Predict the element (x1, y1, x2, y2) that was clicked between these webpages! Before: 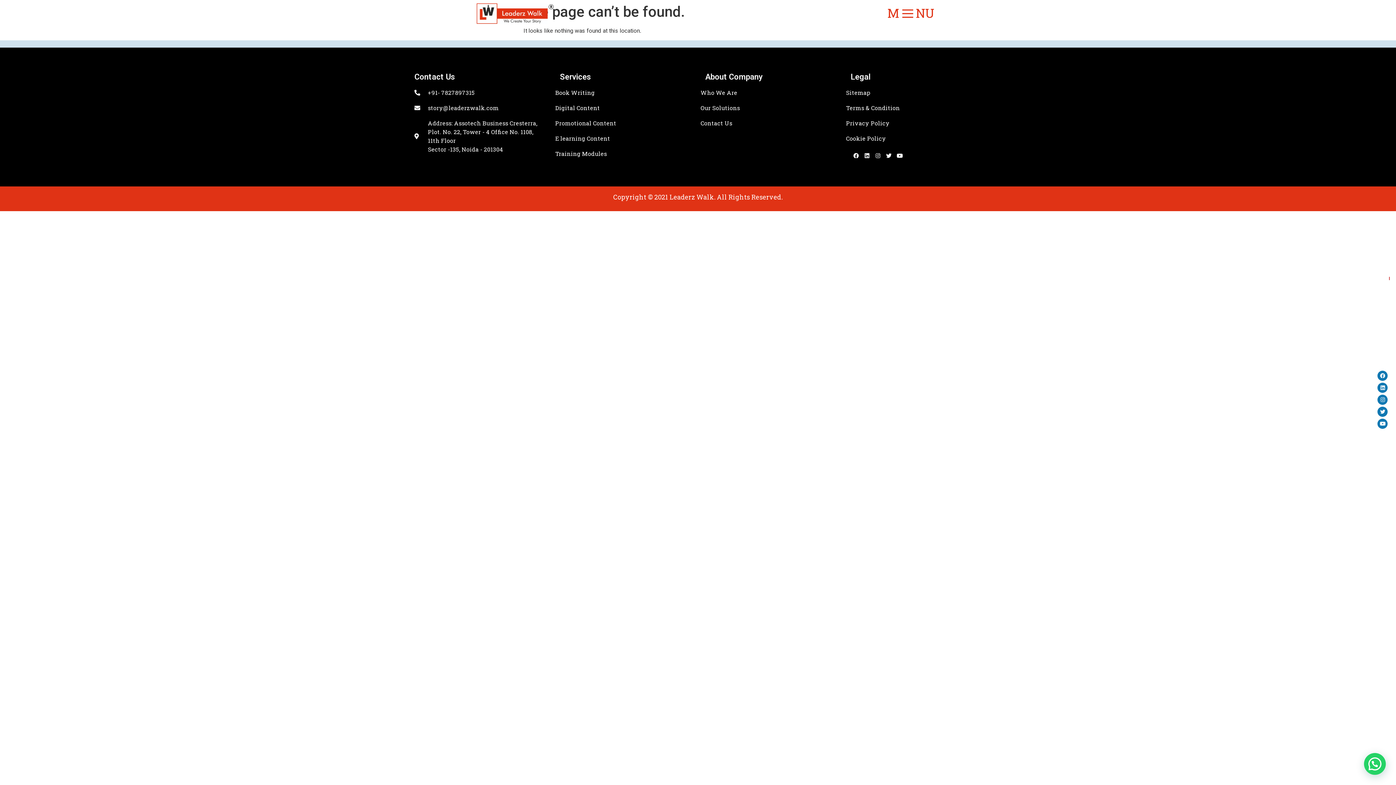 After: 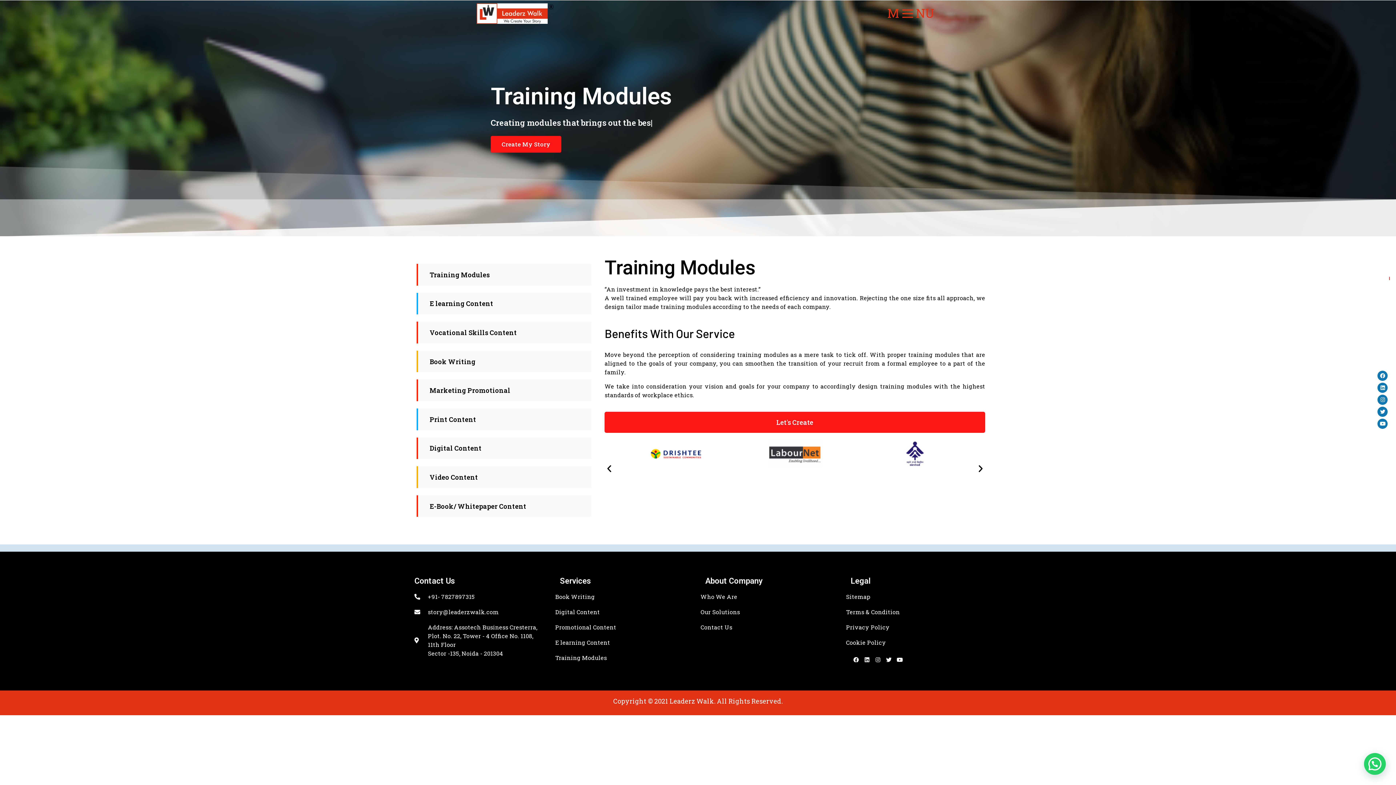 Action: label: Training Modules bbox: (555, 149, 690, 158)